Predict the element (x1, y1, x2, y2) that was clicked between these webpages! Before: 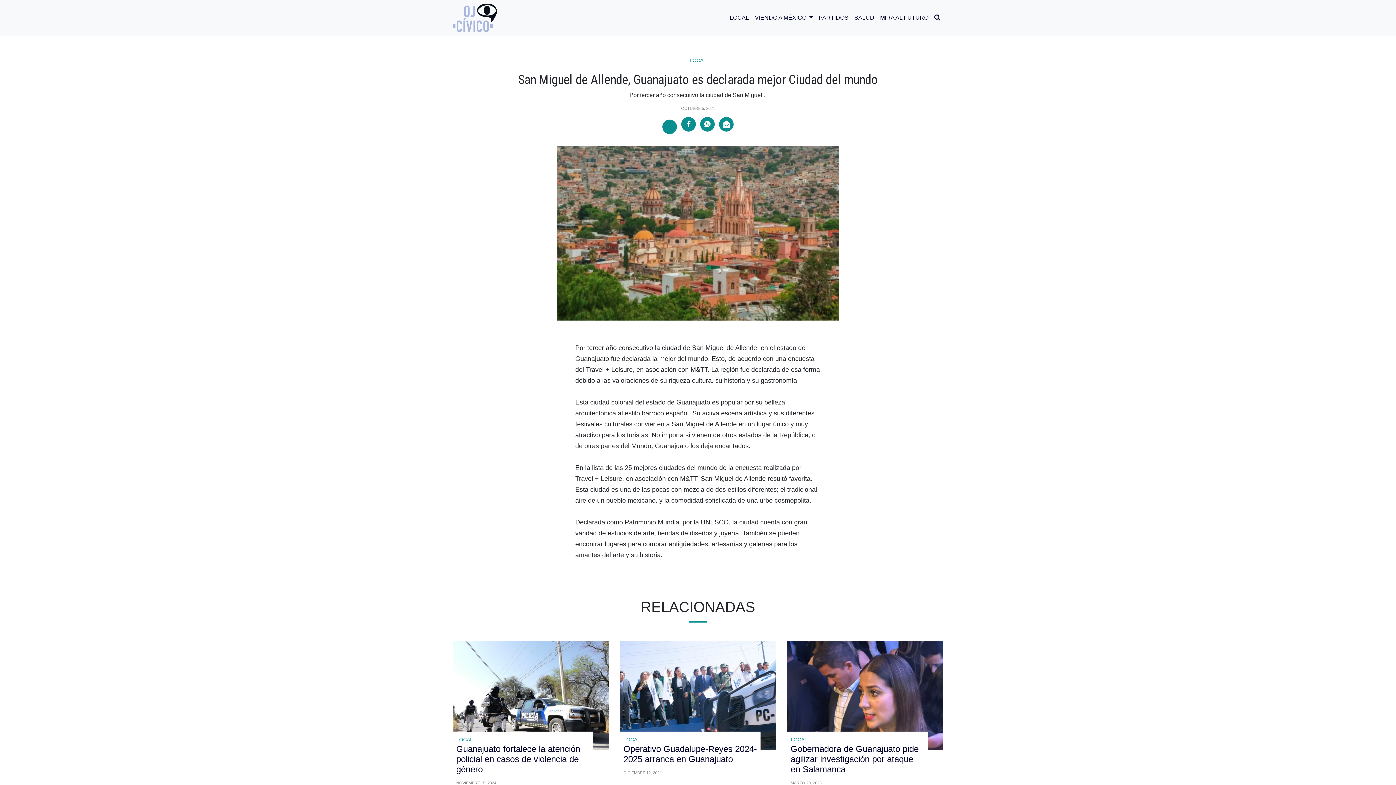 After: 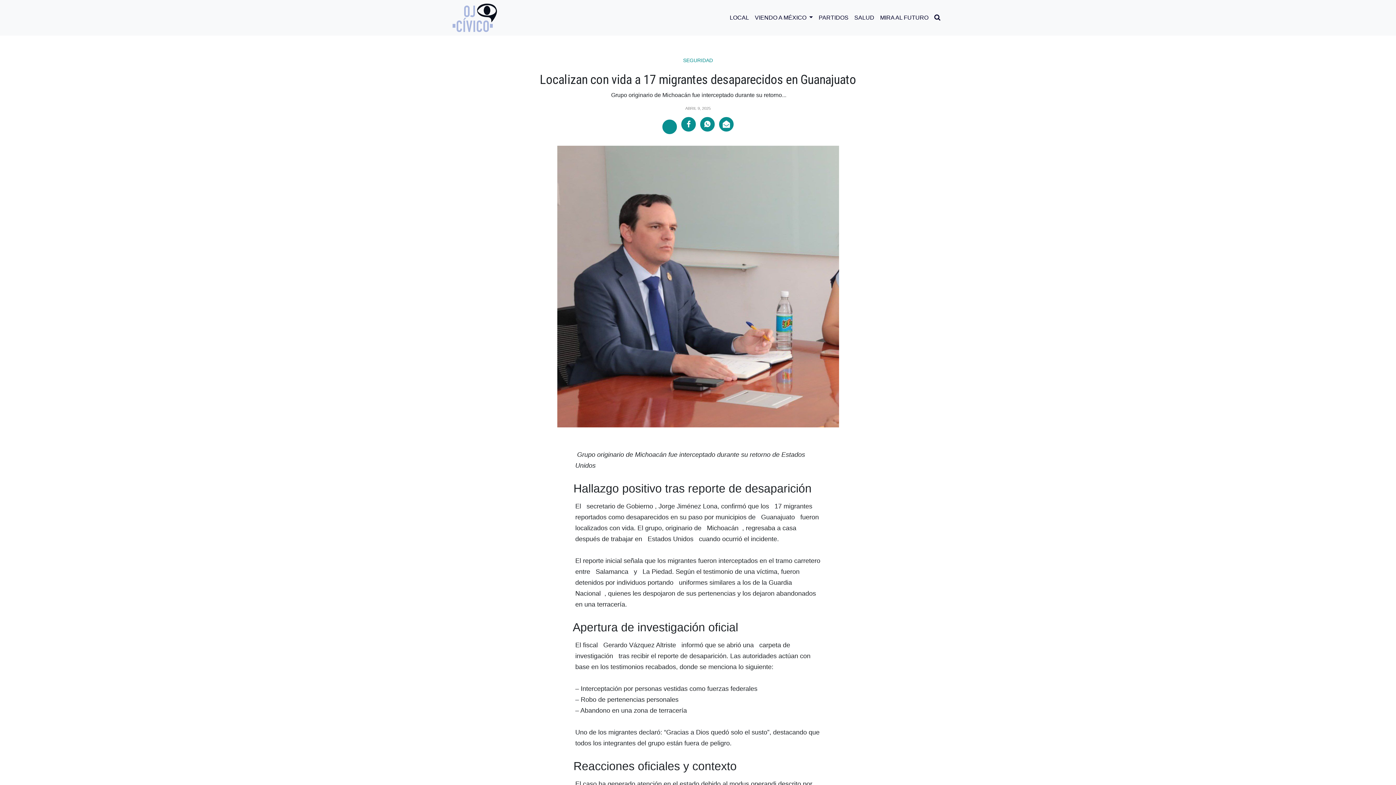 Action: label: LOCAL bbox: (790, 736, 807, 742)